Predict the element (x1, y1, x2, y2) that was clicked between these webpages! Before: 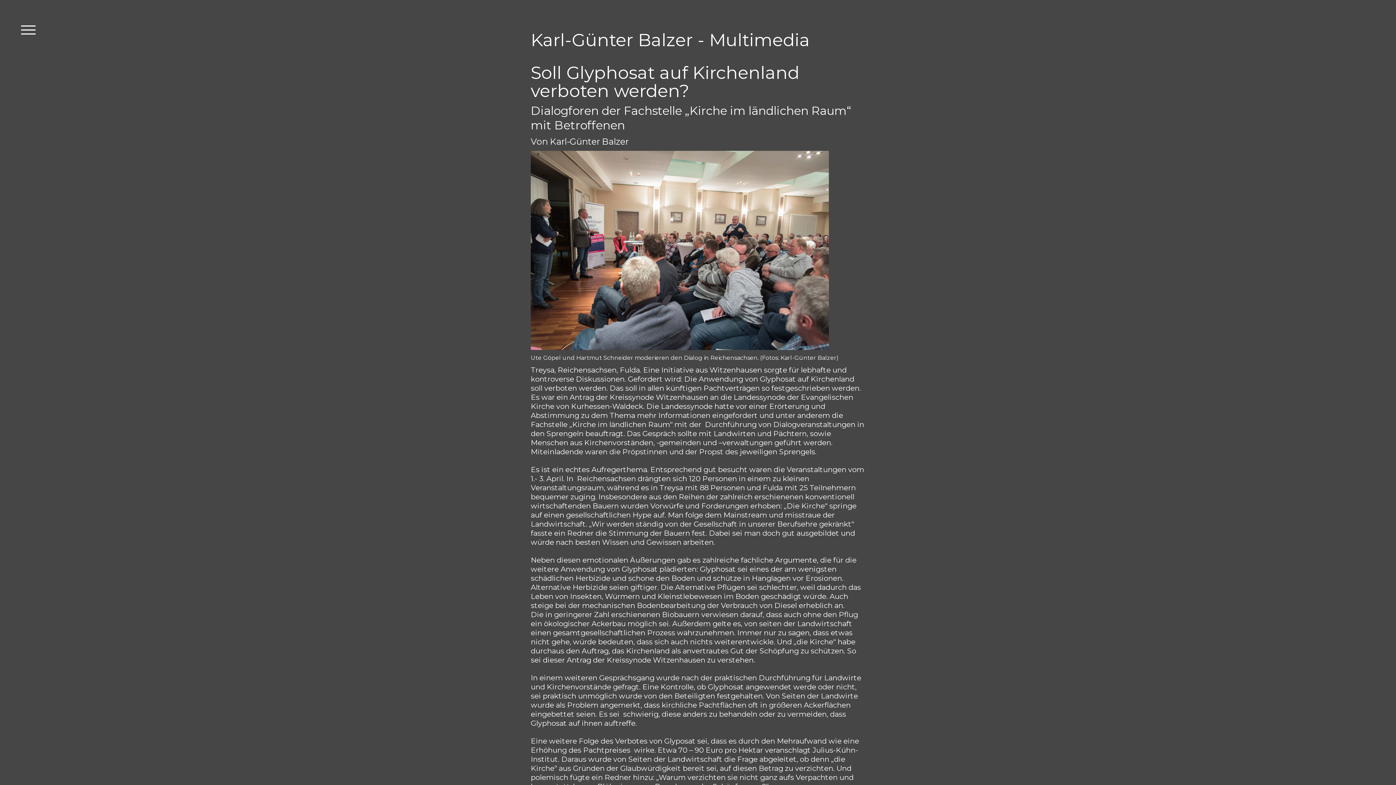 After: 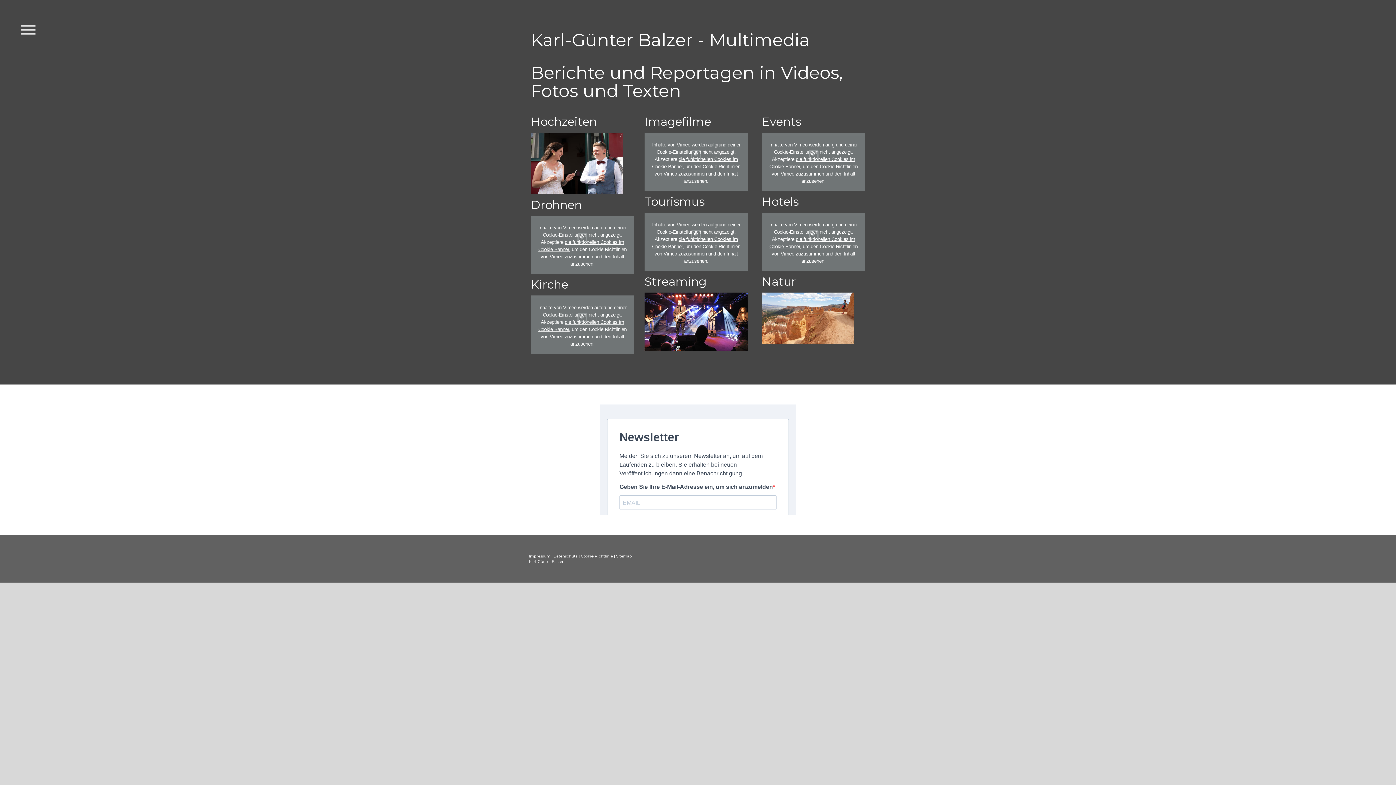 Action: label: Karl-Günter Balzer - Multimedia bbox: (530, 30, 865, 49)